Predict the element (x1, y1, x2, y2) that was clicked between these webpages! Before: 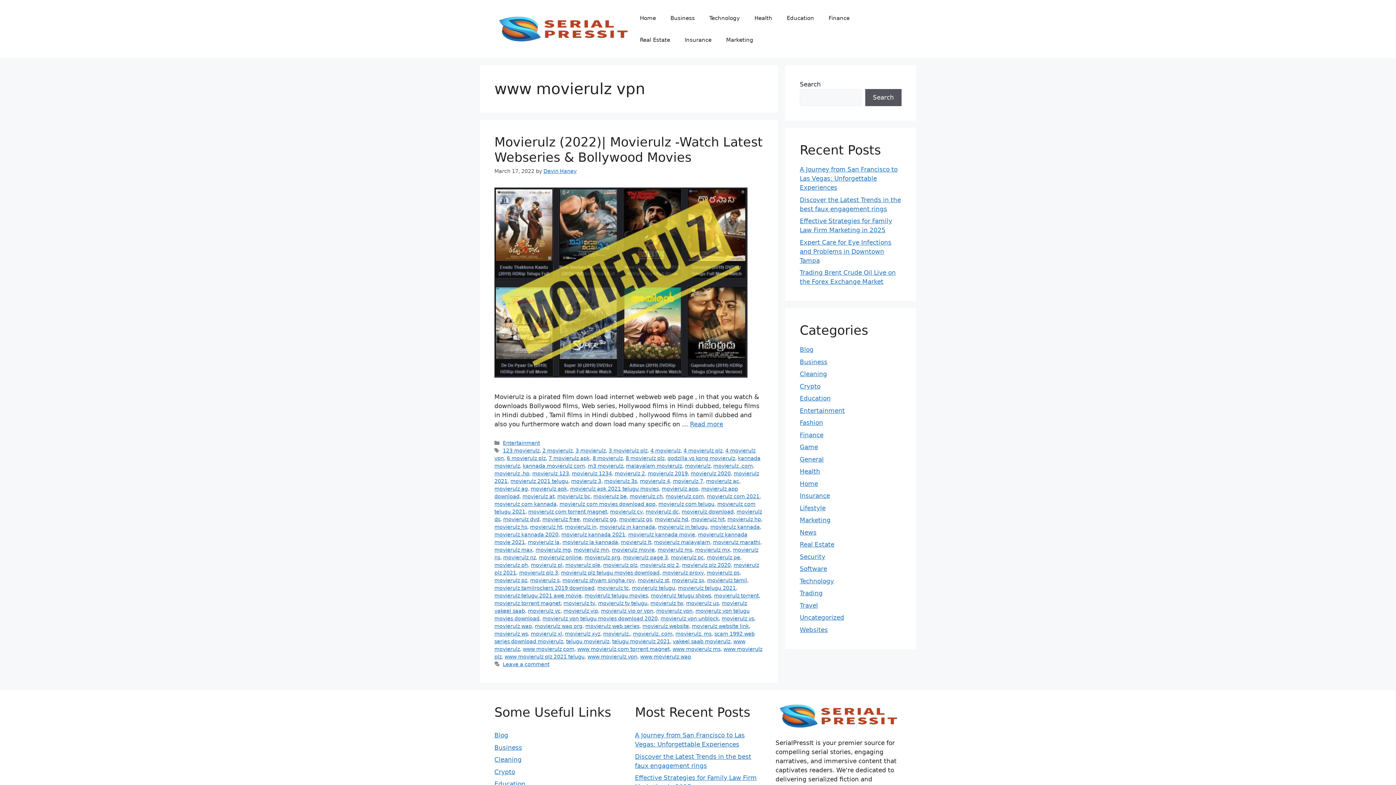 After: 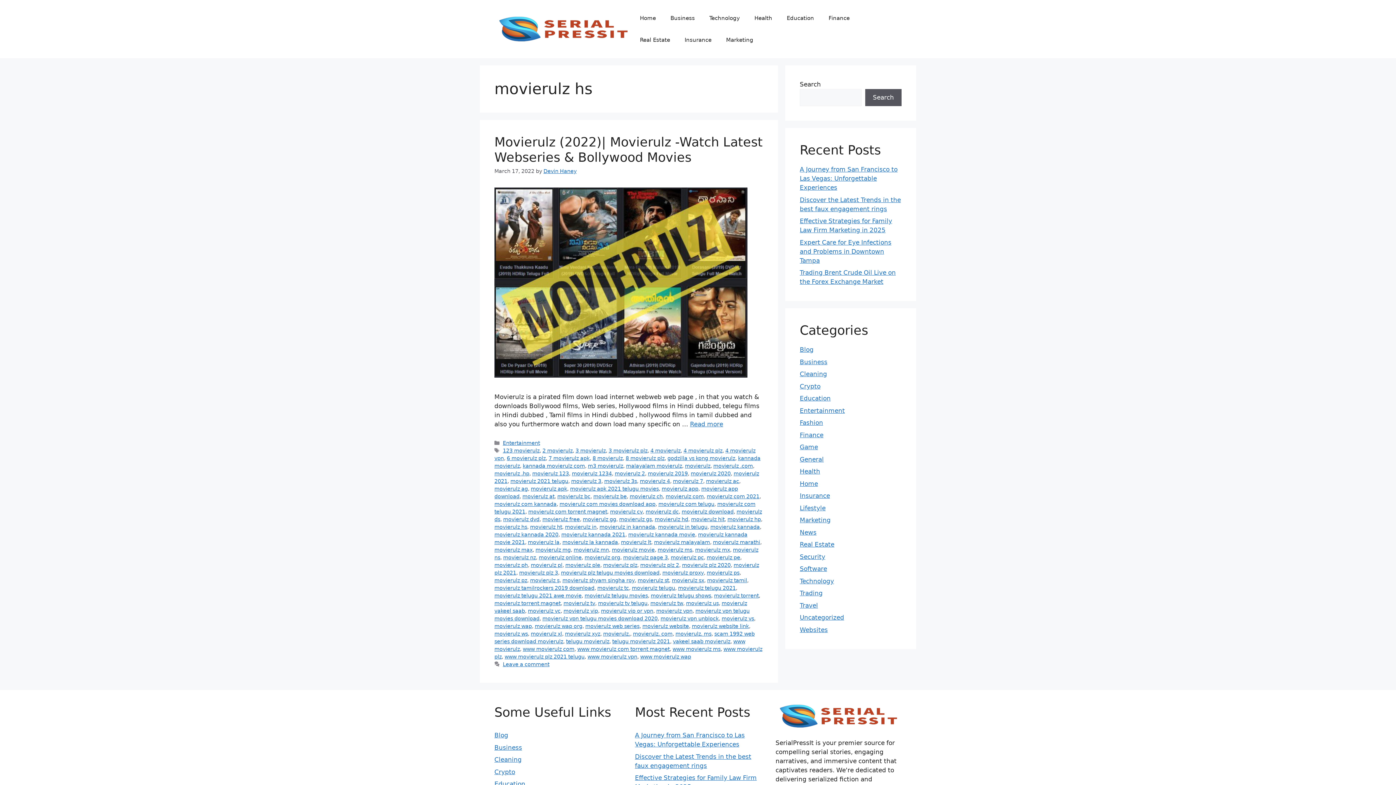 Action: bbox: (494, 524, 527, 530) label: movierulz hs